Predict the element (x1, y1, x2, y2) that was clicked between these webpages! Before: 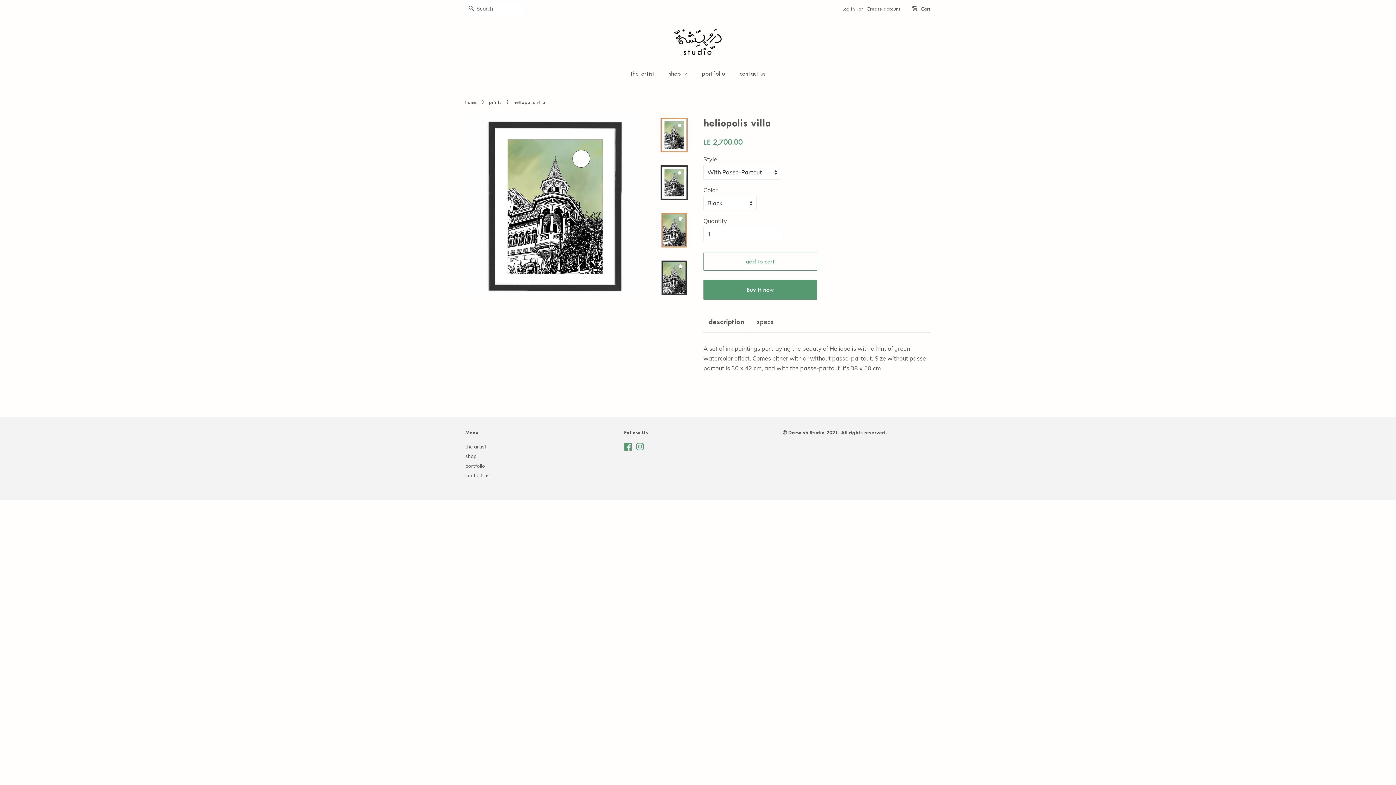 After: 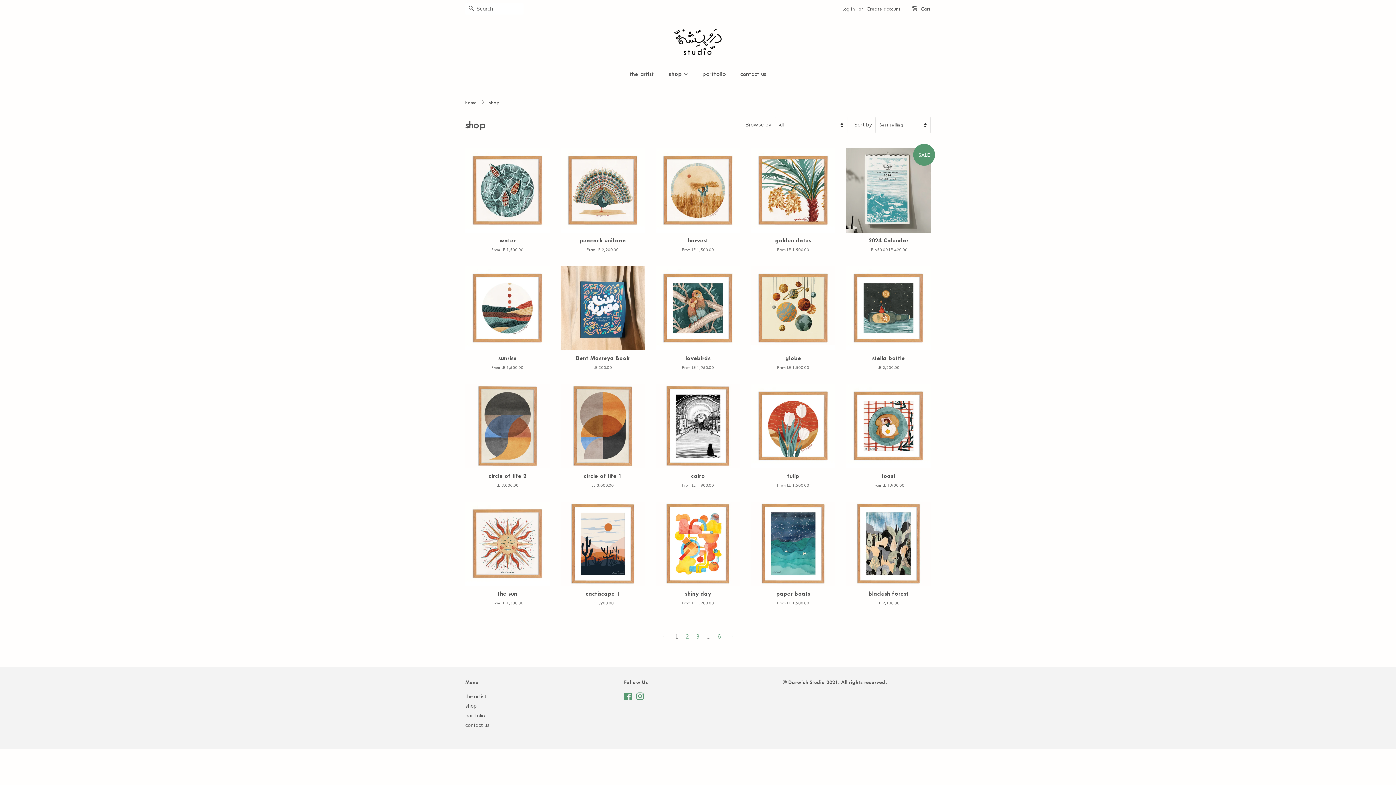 Action: label: shop  bbox: (663, 65, 694, 81)